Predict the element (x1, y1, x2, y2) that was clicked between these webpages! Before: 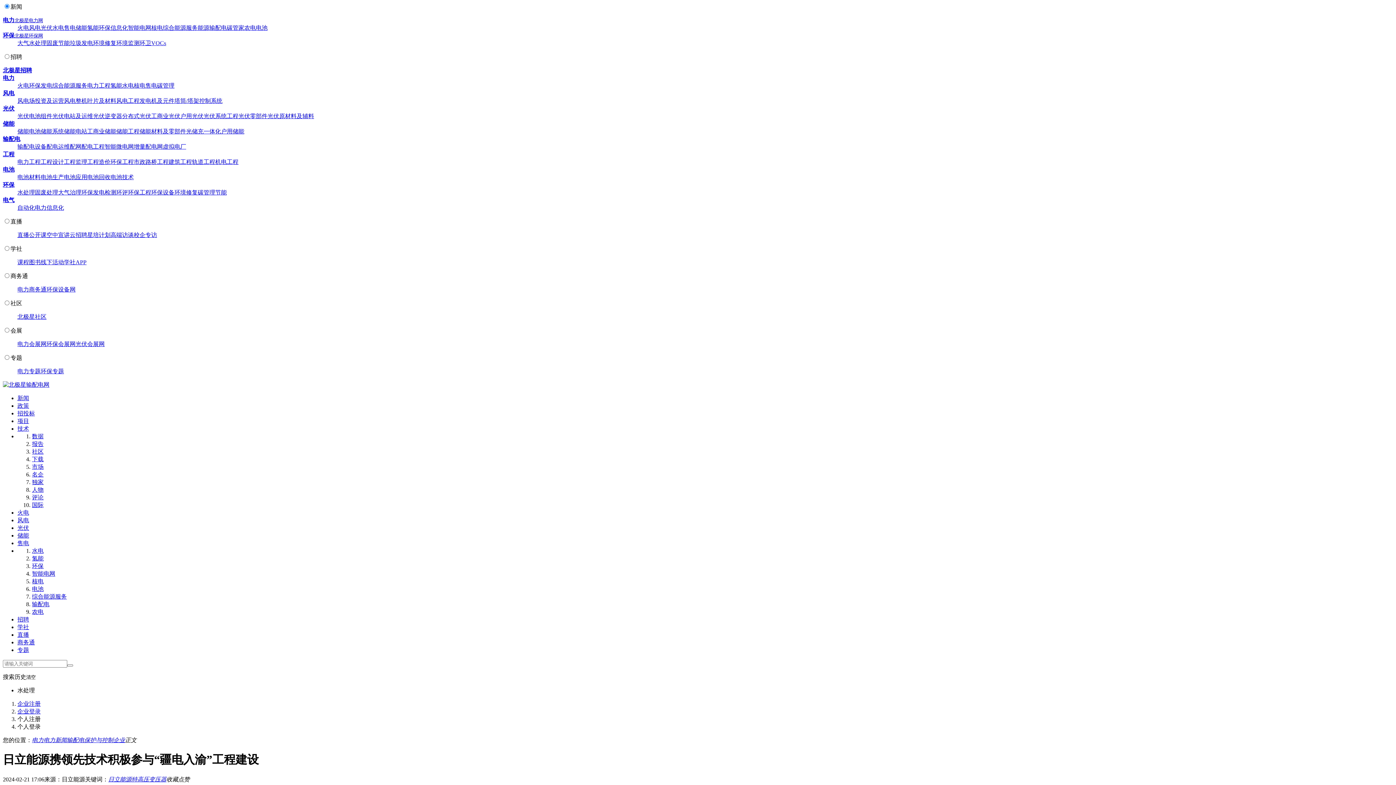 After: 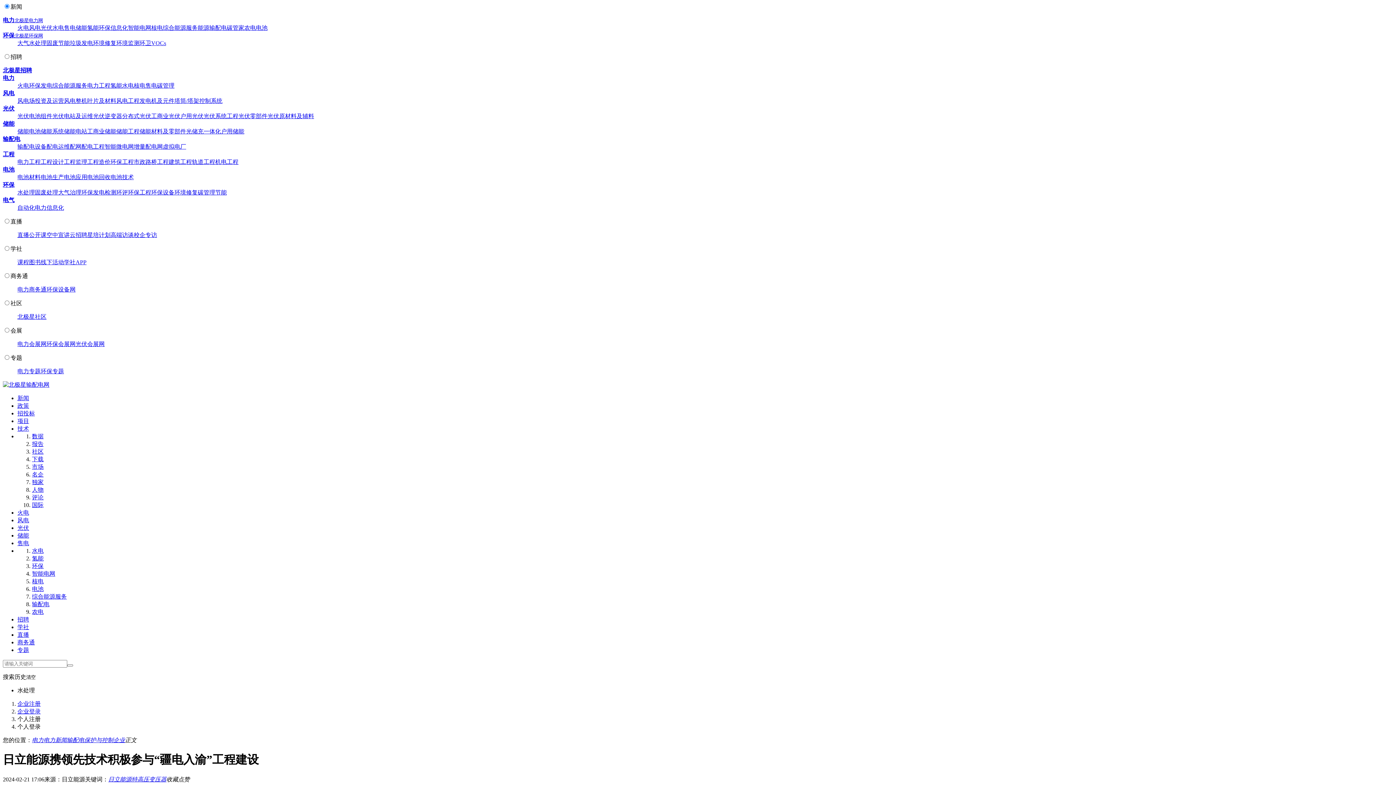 Action: bbox: (64, 259, 86, 265) label: 学社APP